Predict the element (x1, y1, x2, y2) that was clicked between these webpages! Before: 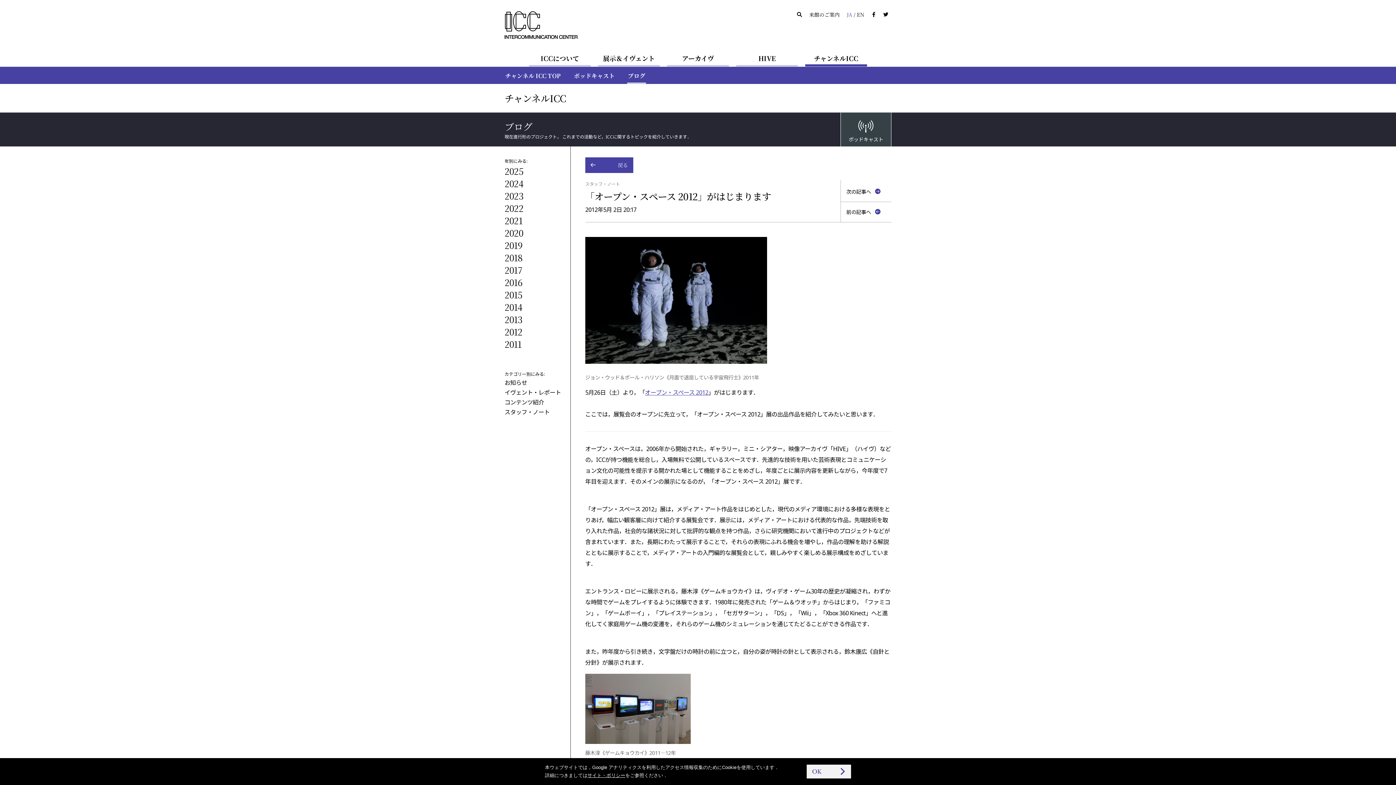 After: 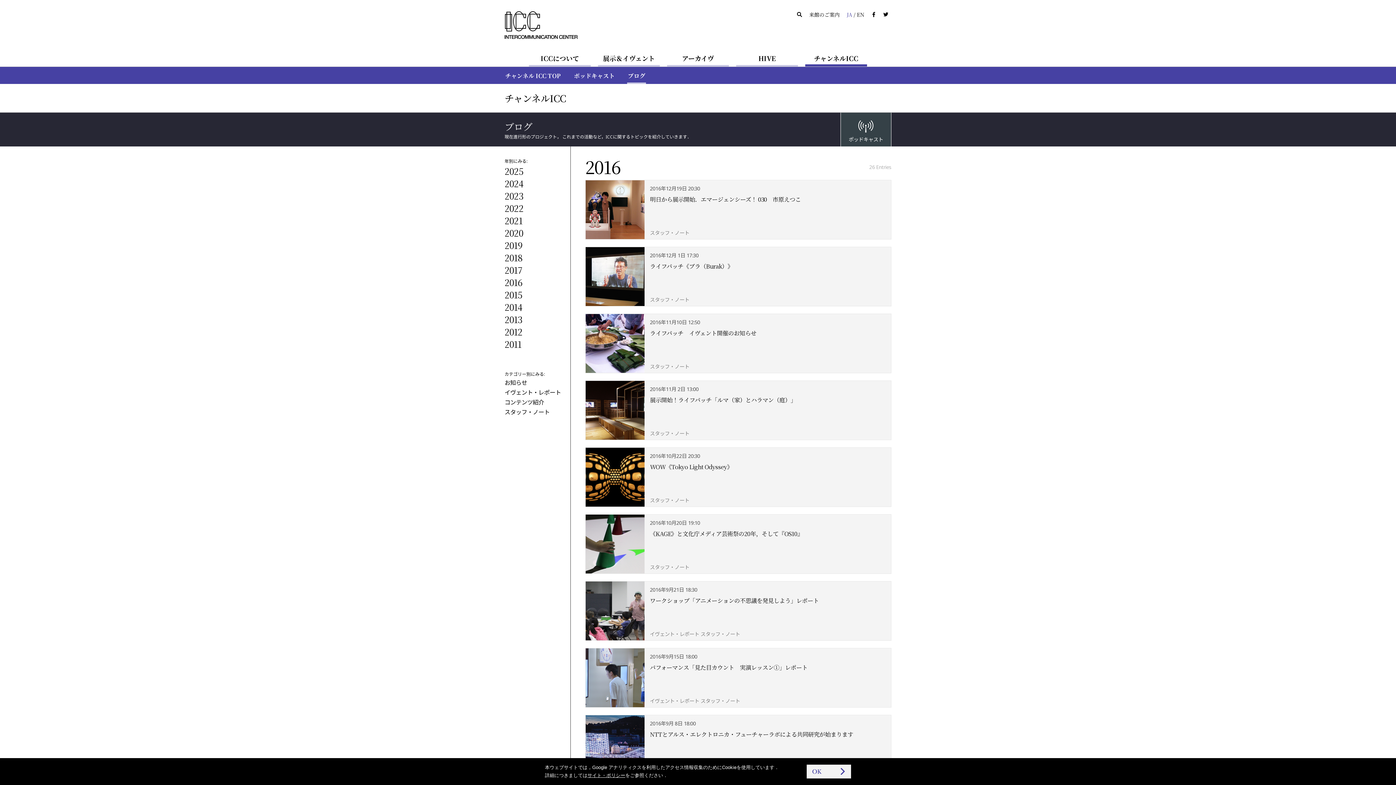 Action: bbox: (504, 275, 522, 288) label: 2016